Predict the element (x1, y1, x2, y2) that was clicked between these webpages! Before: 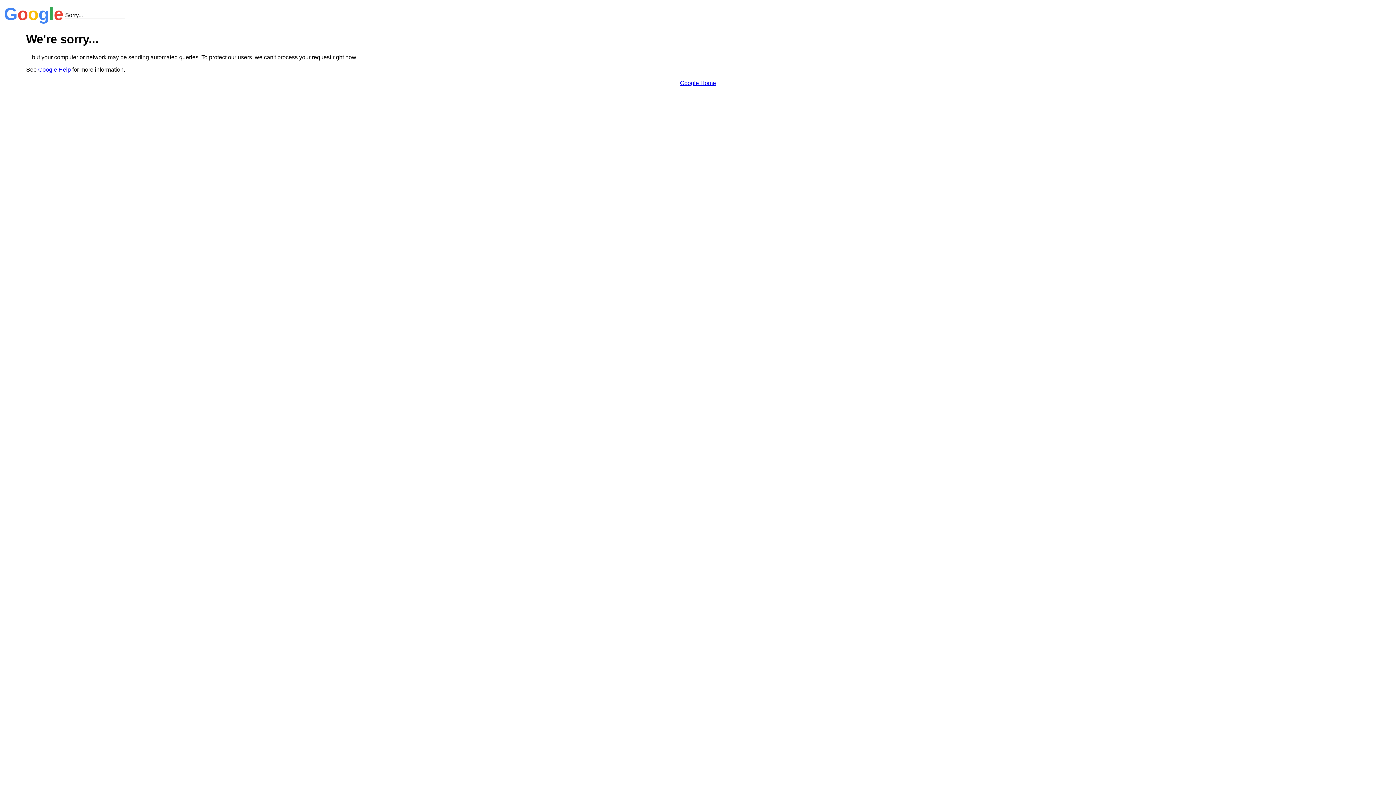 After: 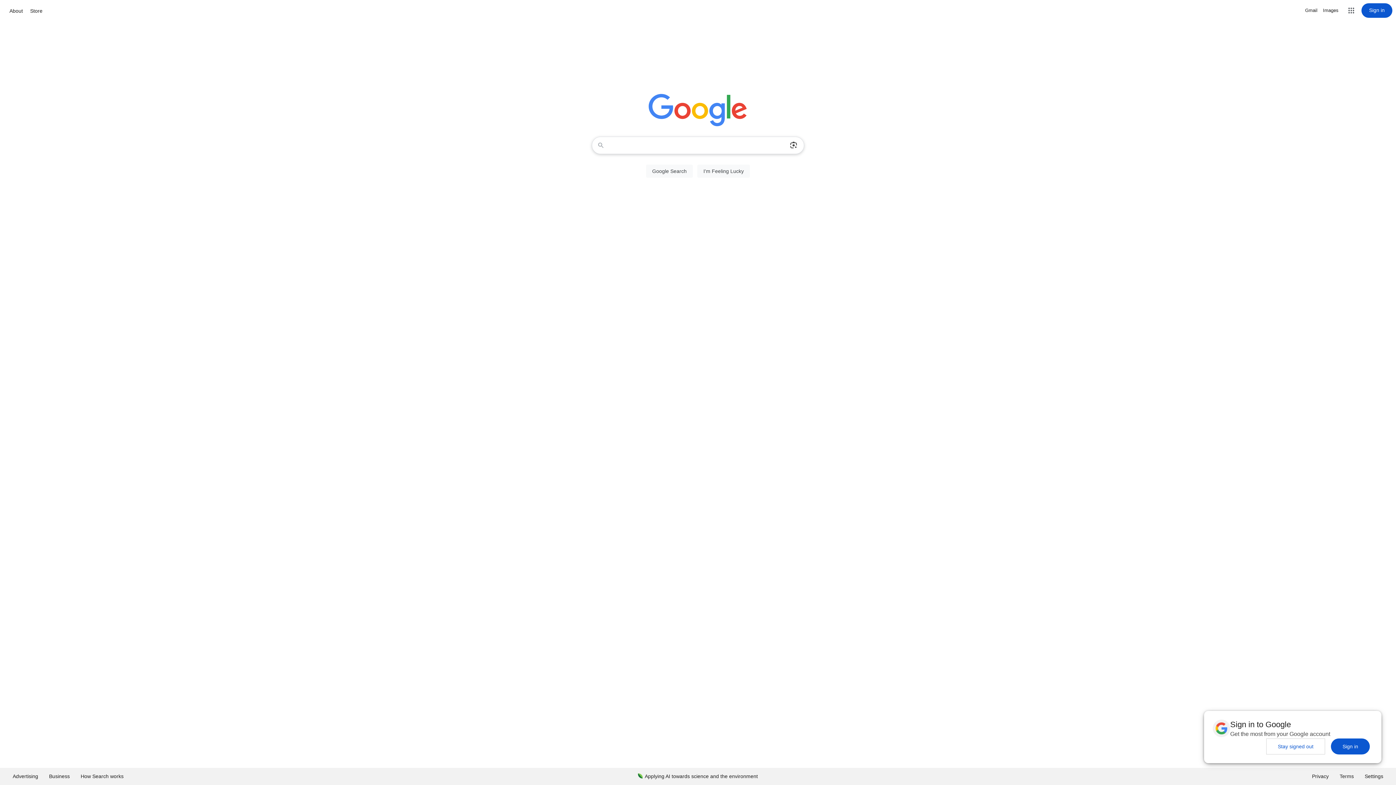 Action: bbox: (680, 79, 716, 86) label: Google Home